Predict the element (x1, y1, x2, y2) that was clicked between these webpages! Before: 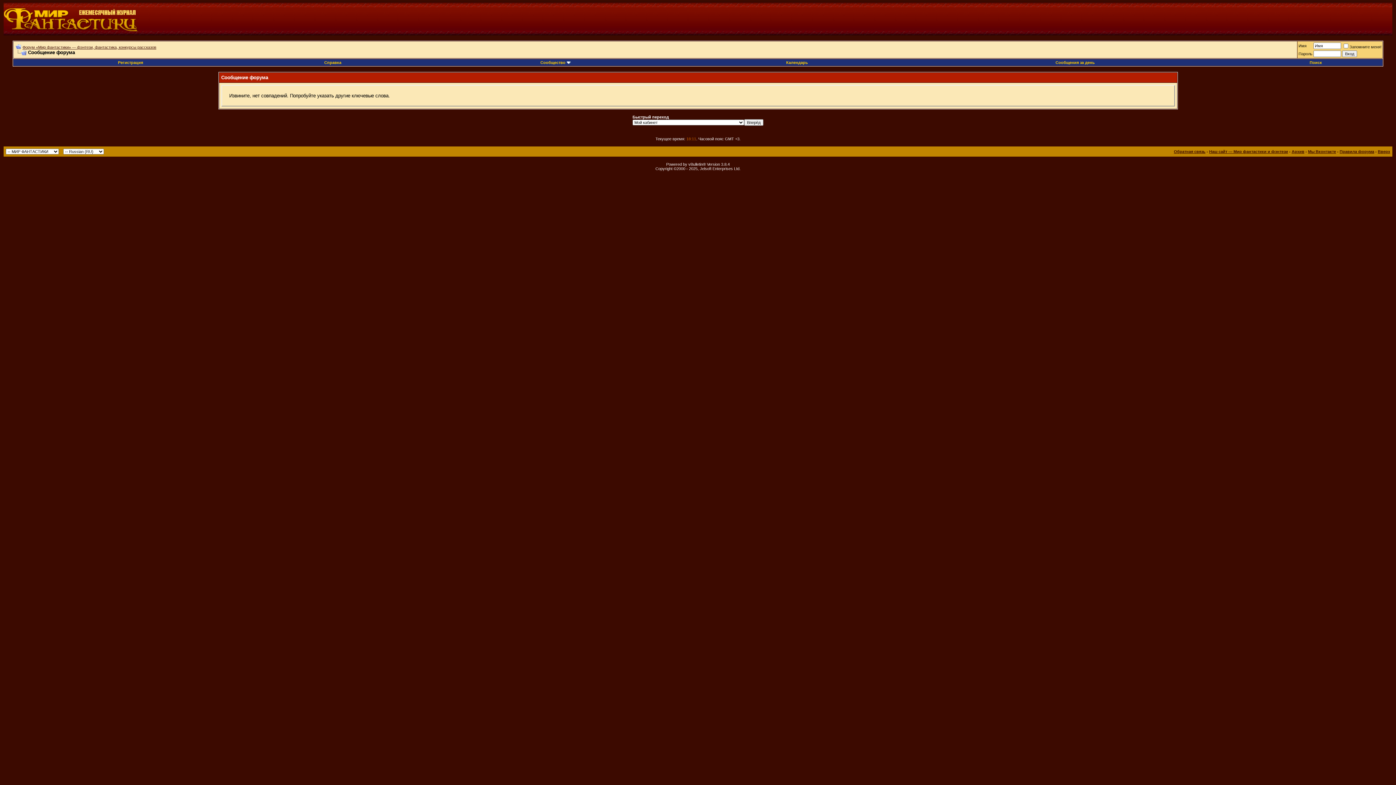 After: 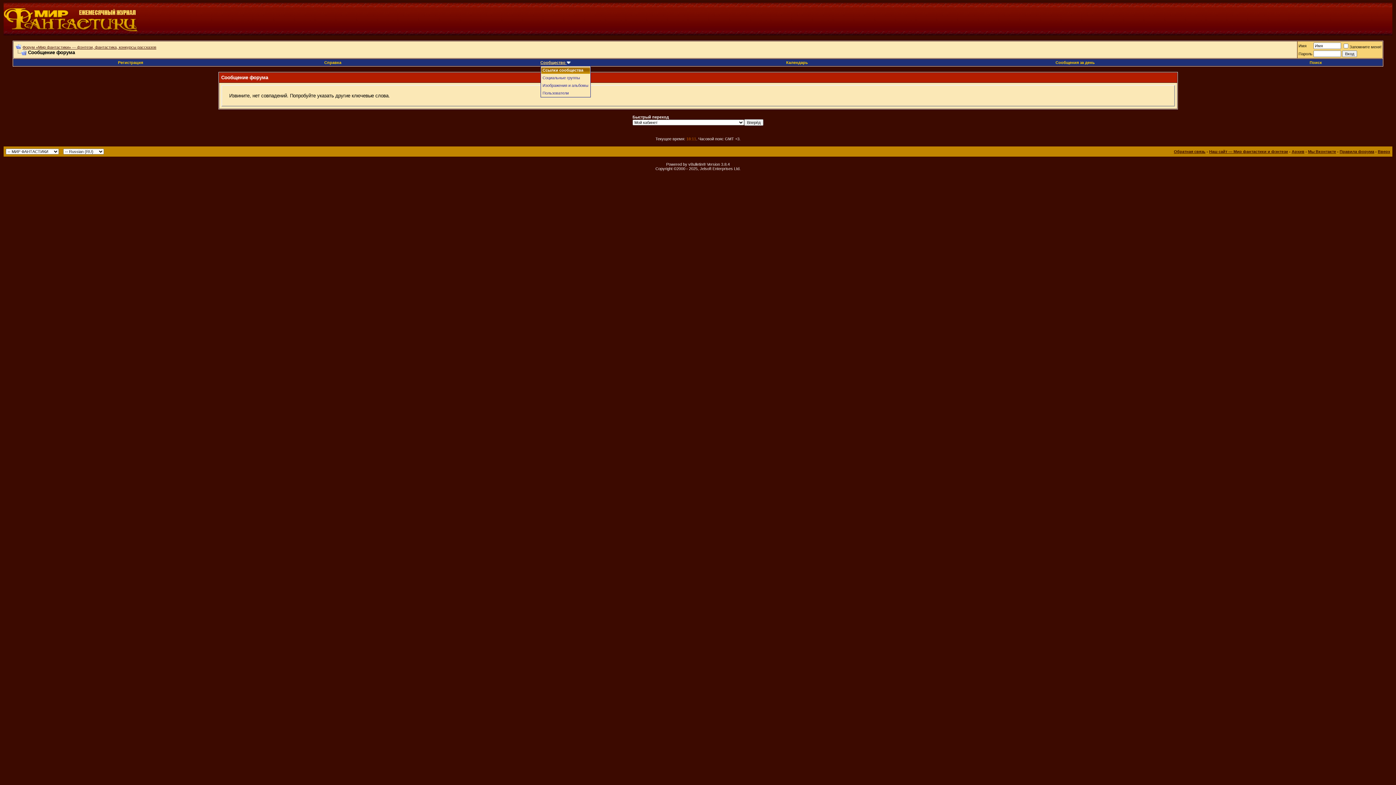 Action: label: Сообщество  bbox: (540, 60, 570, 64)